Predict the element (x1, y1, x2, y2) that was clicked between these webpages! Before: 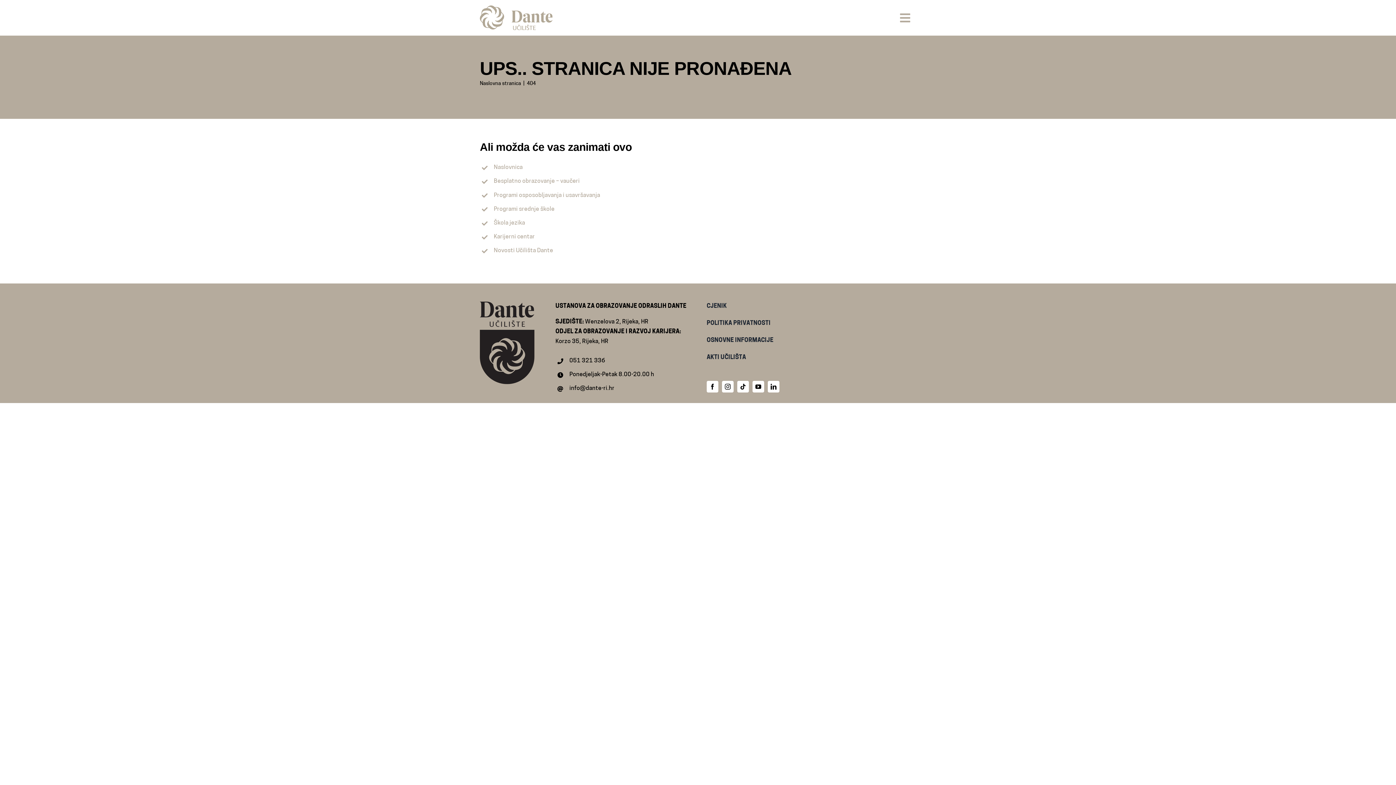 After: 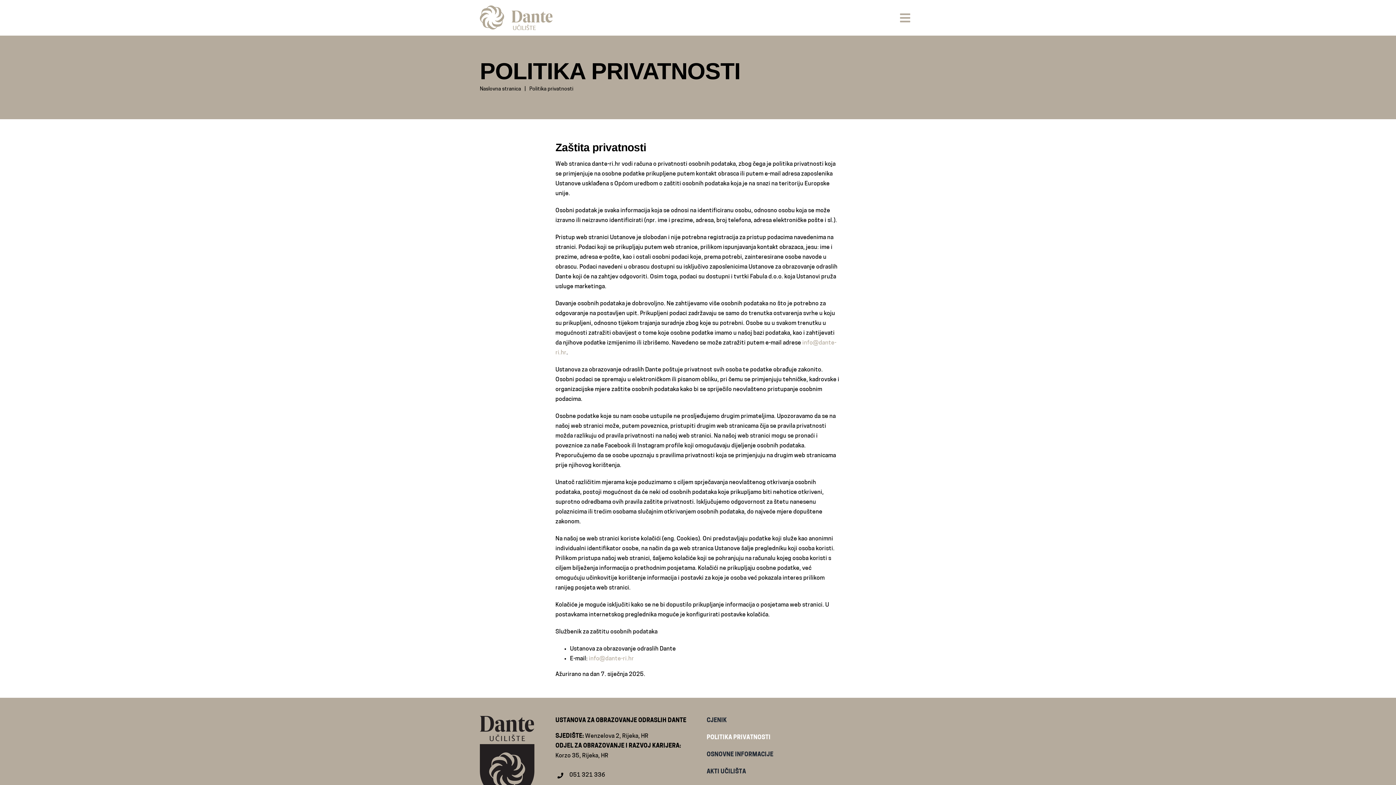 Action: bbox: (706, 318, 840, 328) label: POLITIKA PRIVATNOSTI